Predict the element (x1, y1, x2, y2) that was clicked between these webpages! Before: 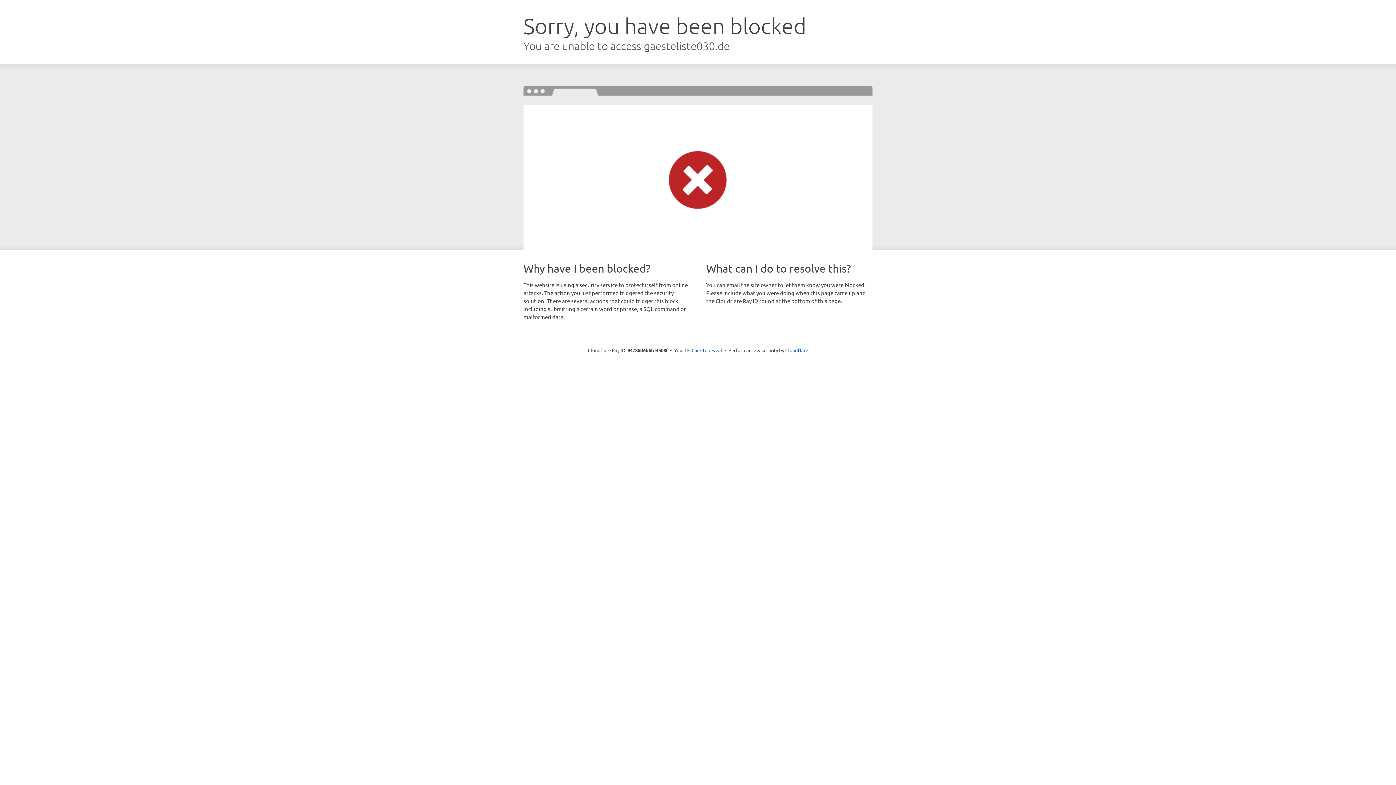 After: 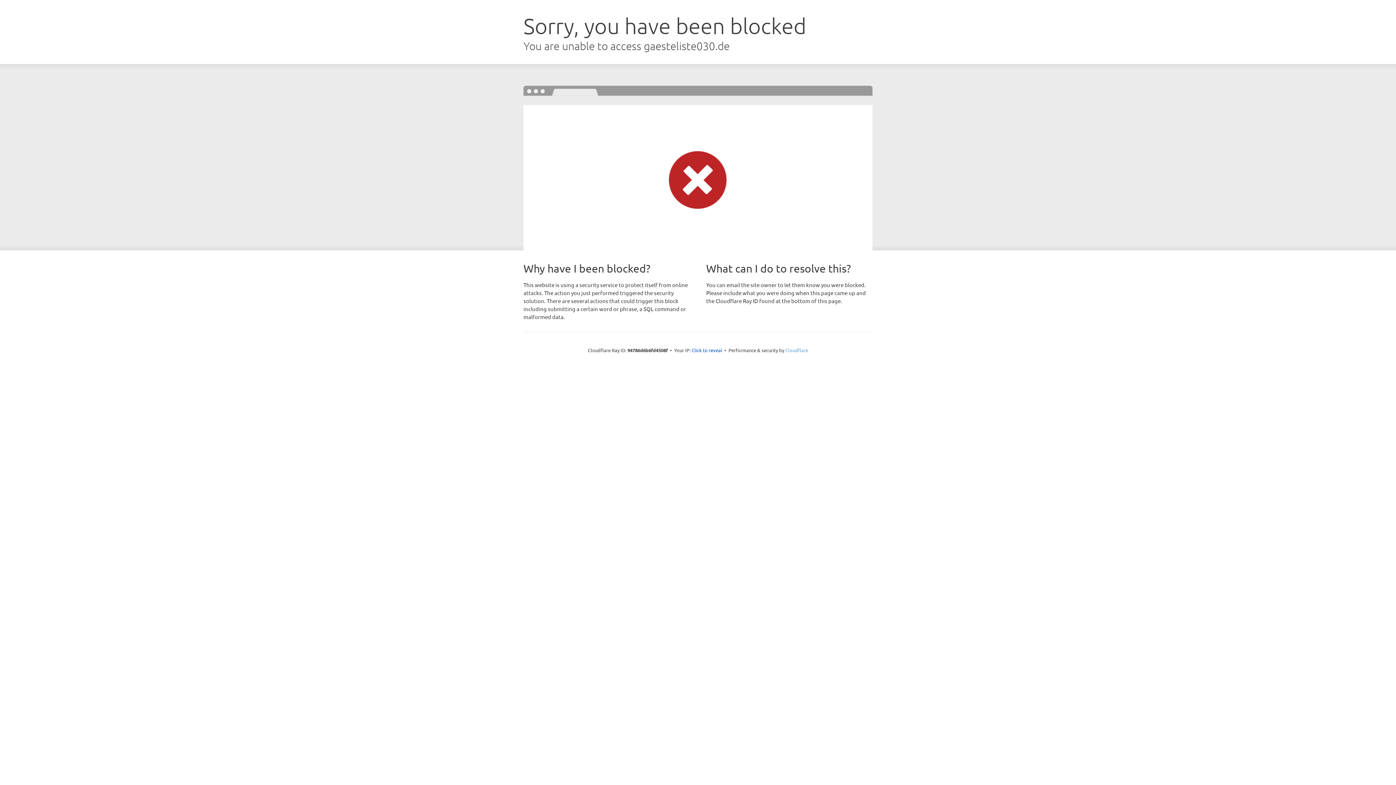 Action: label: Cloudflare bbox: (785, 347, 808, 353)